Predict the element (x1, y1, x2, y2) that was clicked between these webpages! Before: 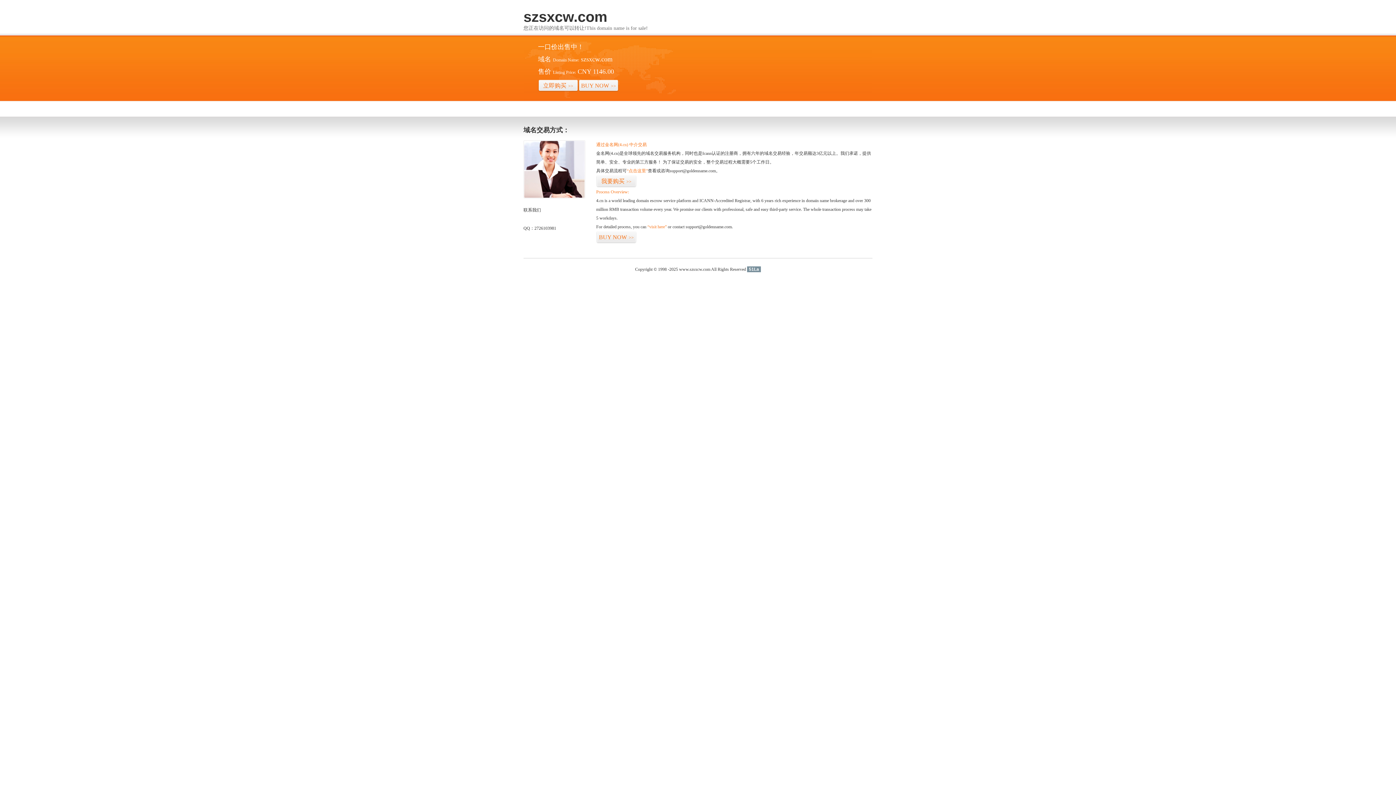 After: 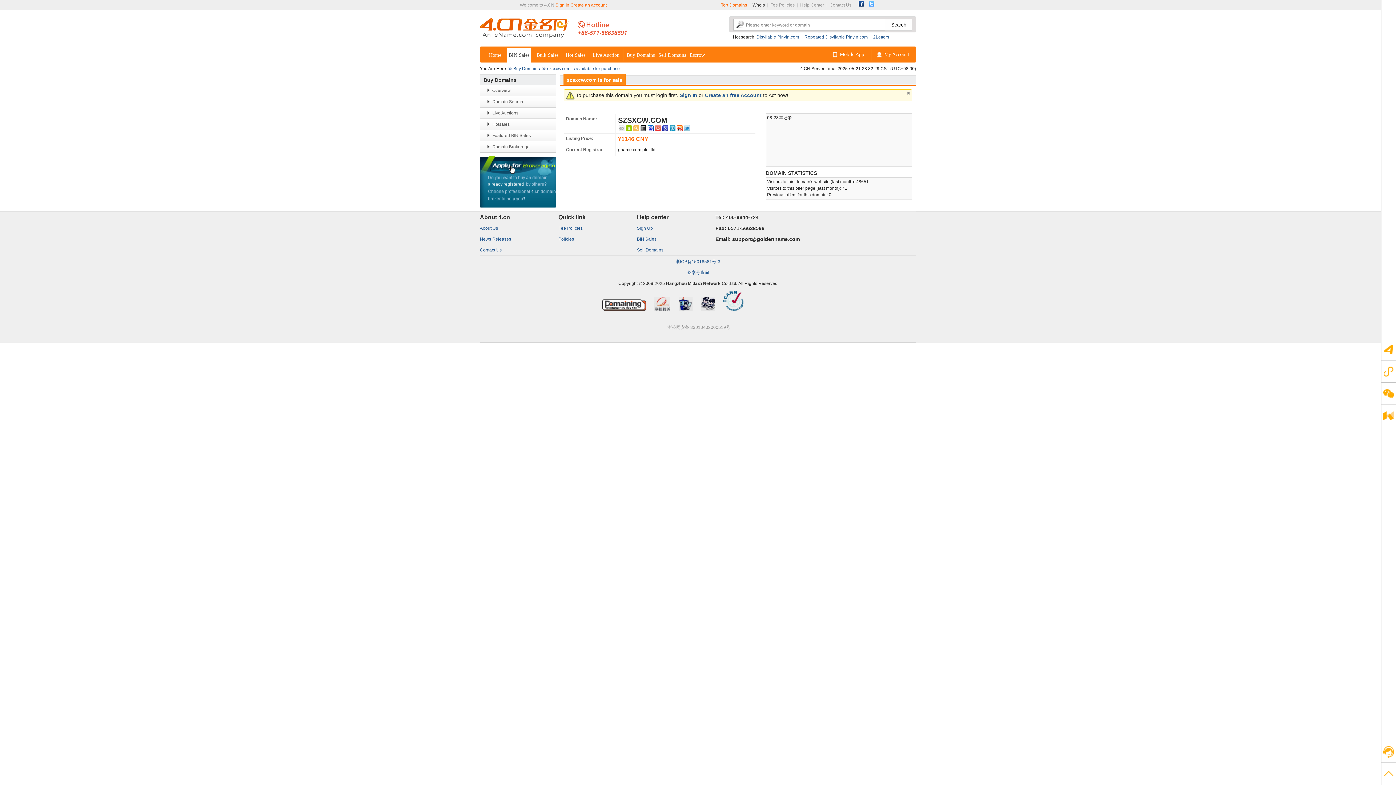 Action: bbox: (538, 79, 578, 92) label: 立即购买>>